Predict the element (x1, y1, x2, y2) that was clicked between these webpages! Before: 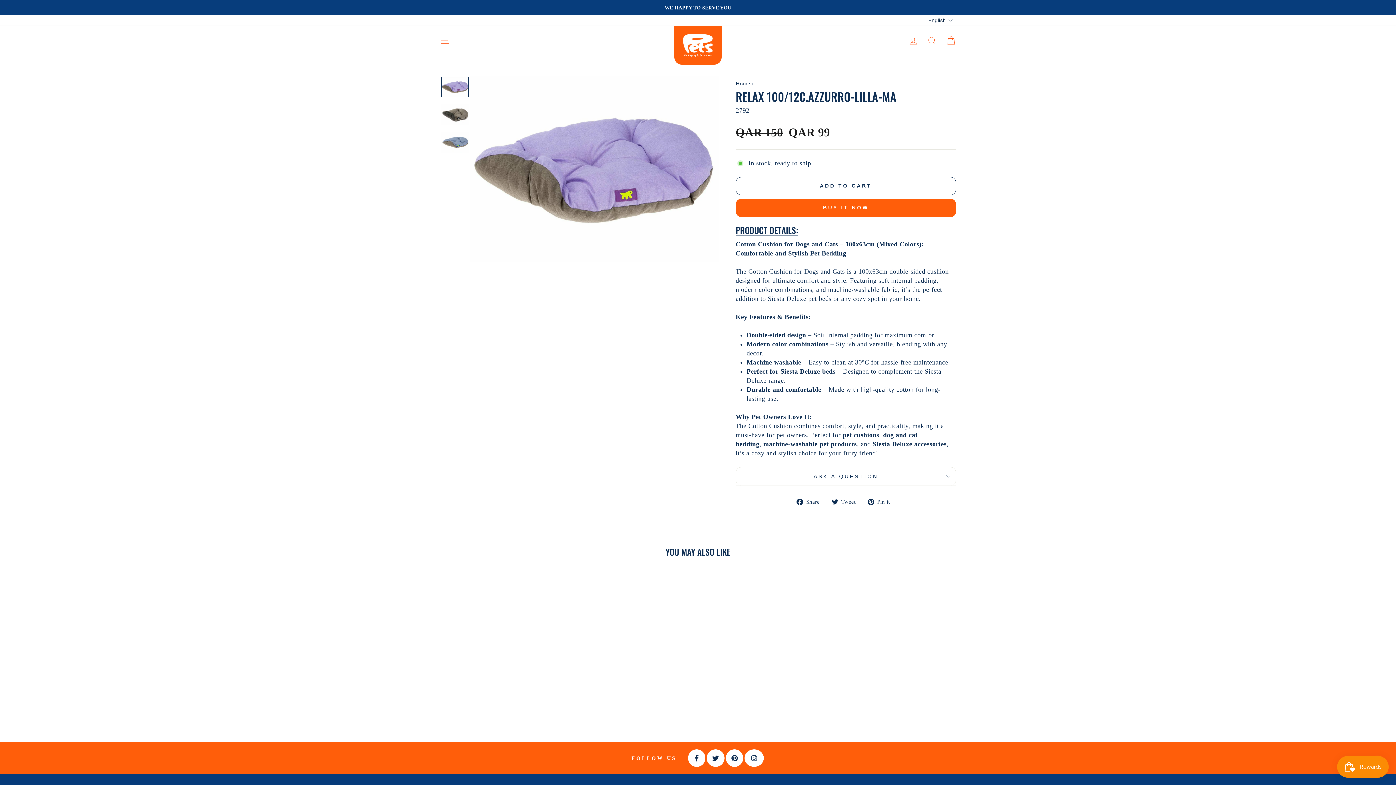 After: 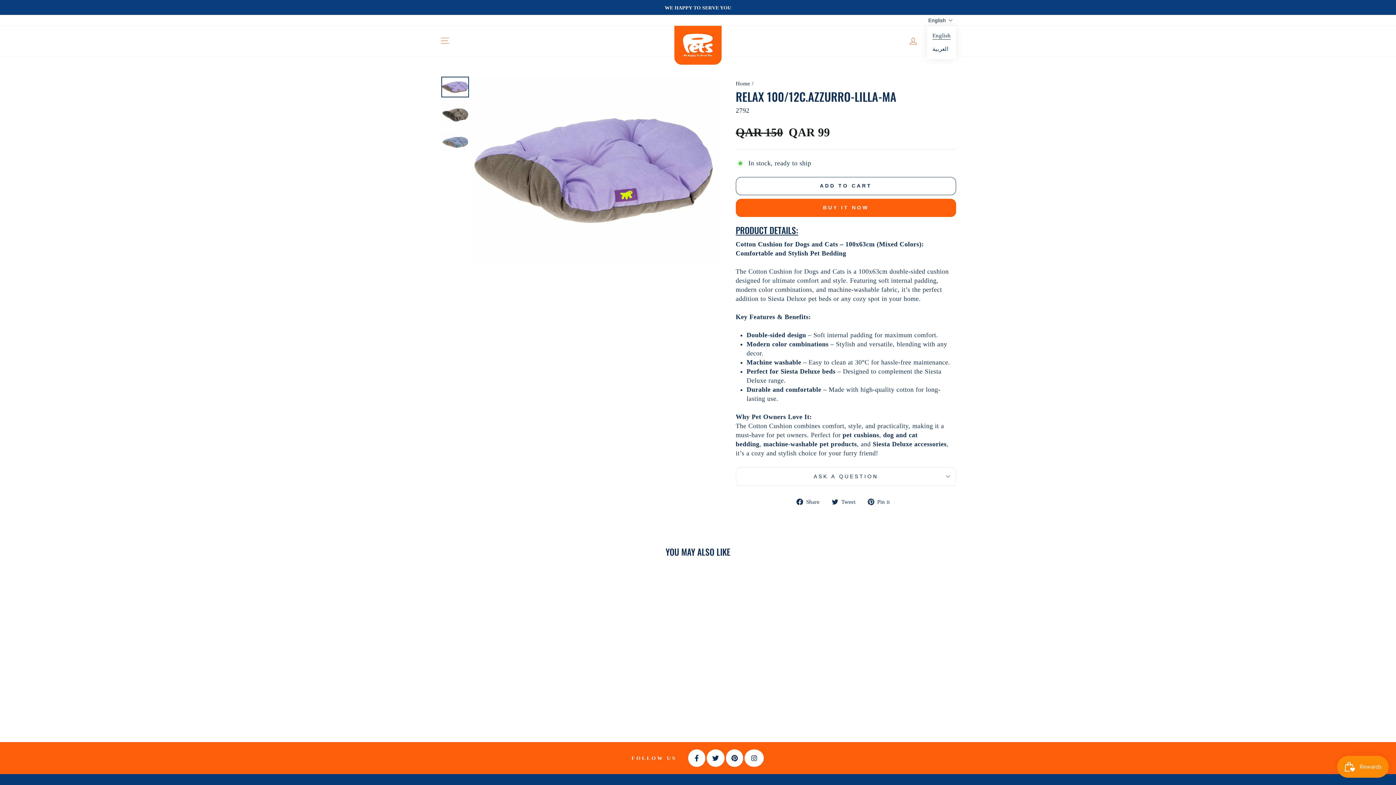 Action: label: English bbox: (926, 14, 956, 25)